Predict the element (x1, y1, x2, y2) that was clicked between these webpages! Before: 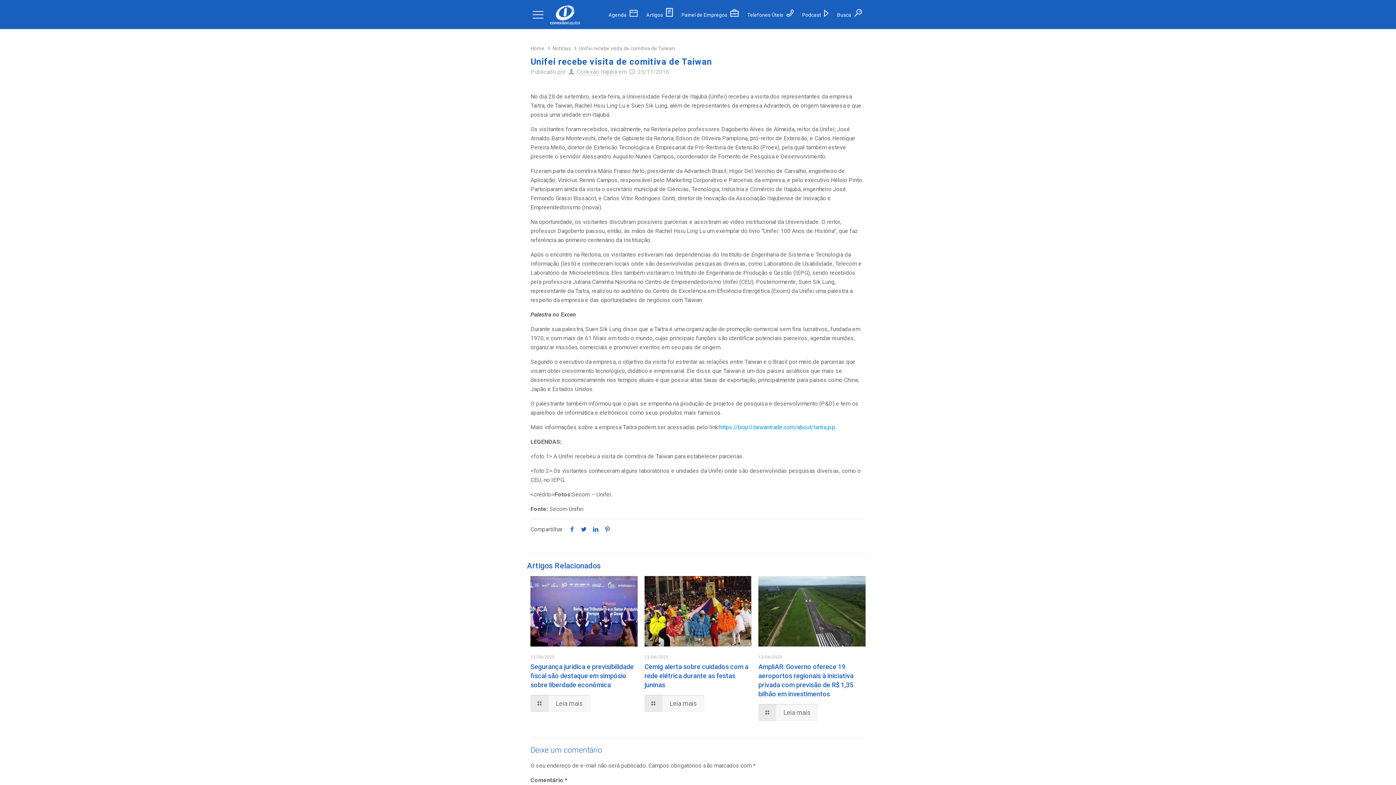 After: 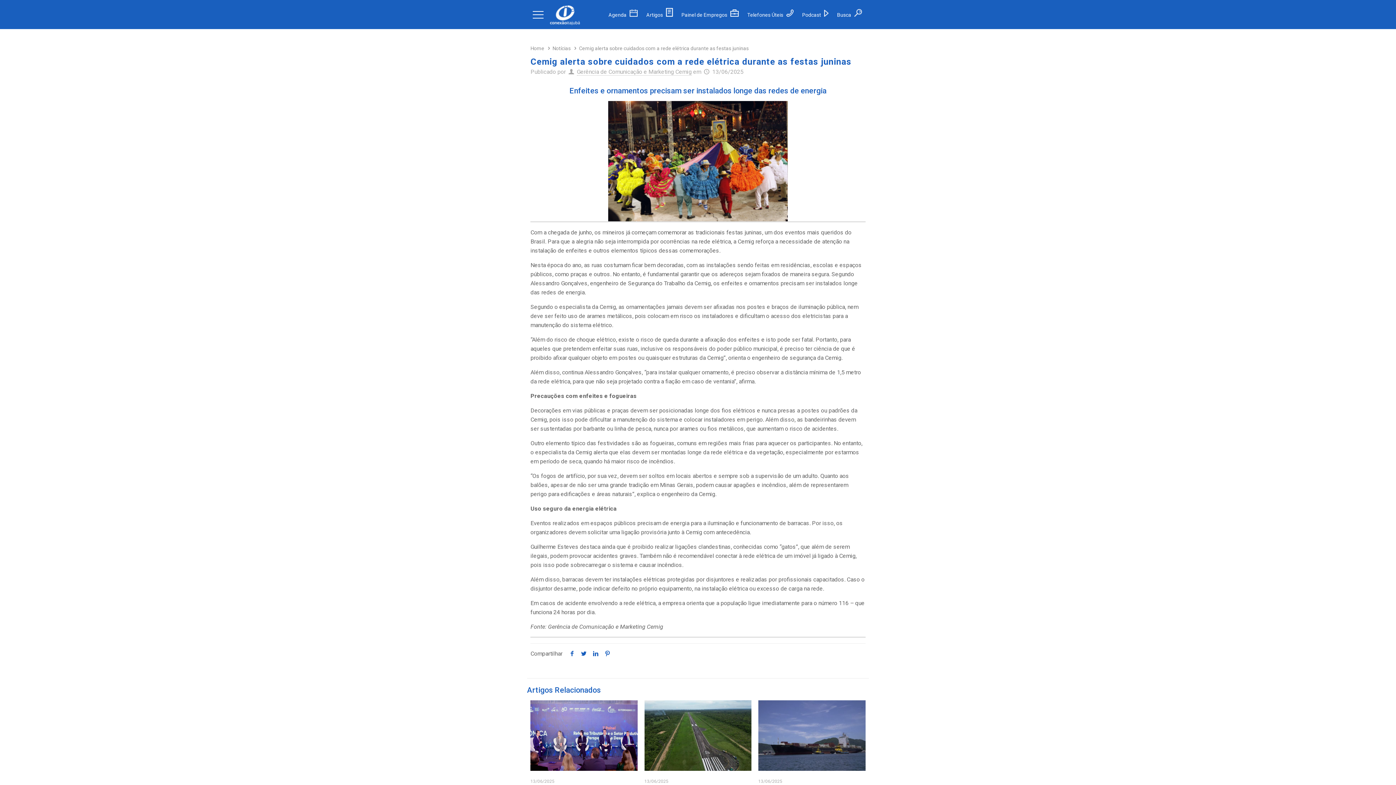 Action: bbox: (644, 576, 751, 646)